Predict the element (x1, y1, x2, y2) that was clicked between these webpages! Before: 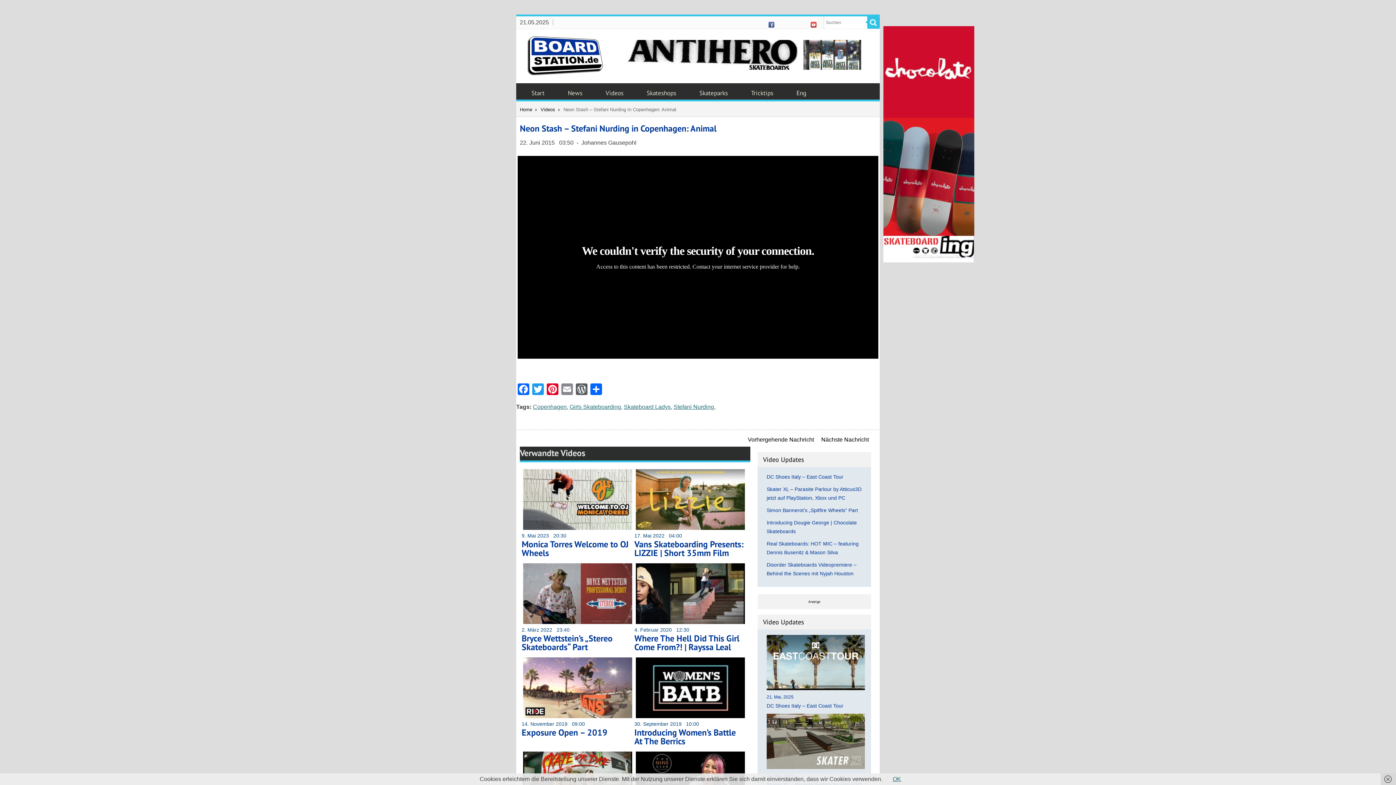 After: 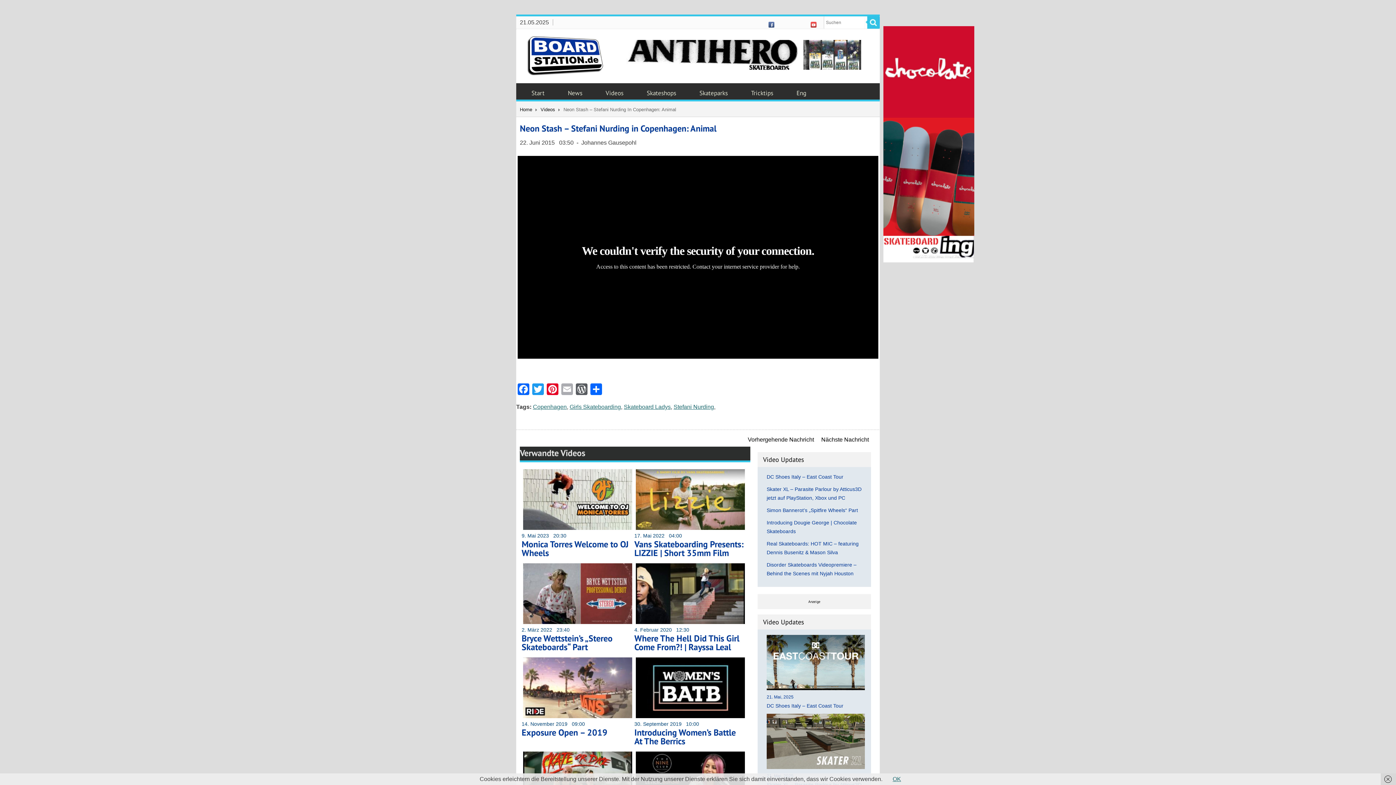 Action: label: Email bbox: (560, 383, 574, 397)